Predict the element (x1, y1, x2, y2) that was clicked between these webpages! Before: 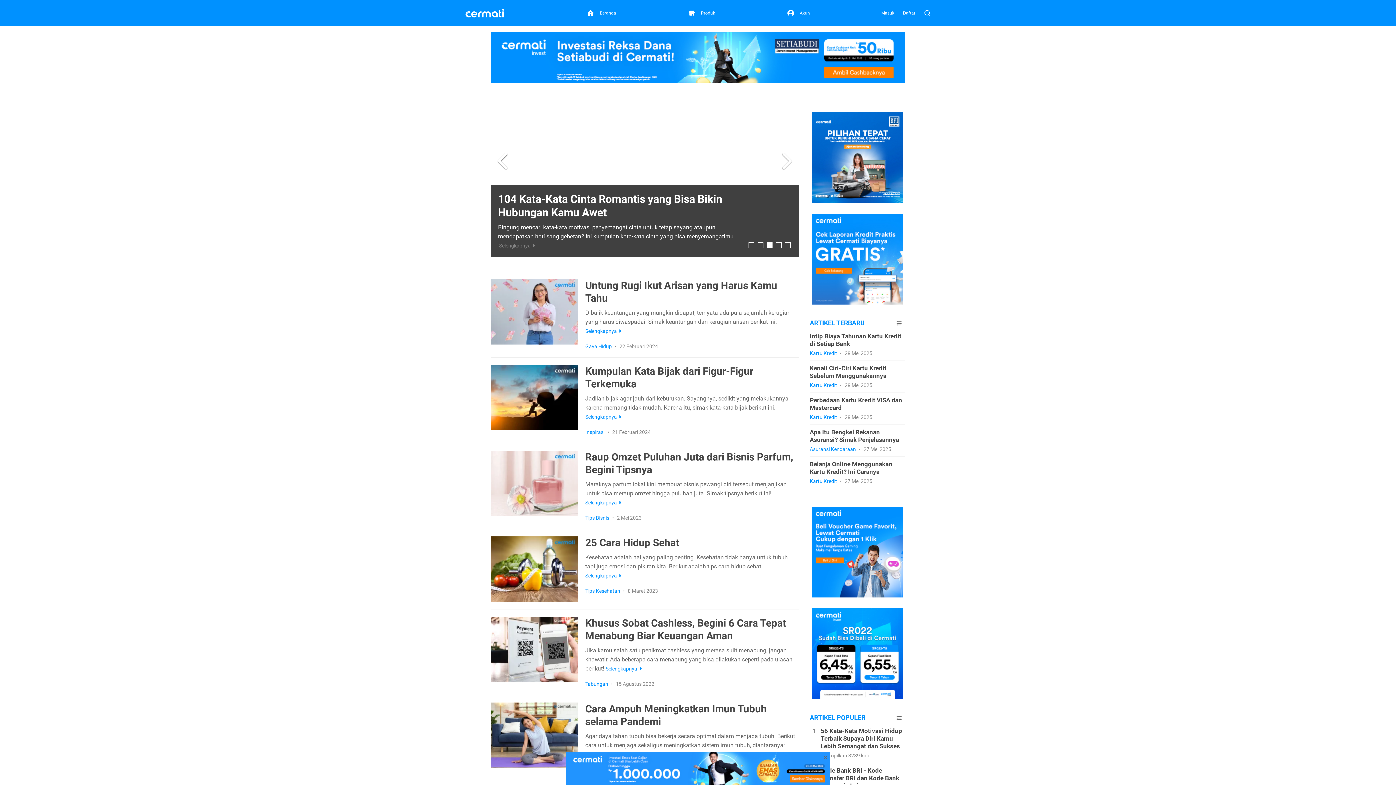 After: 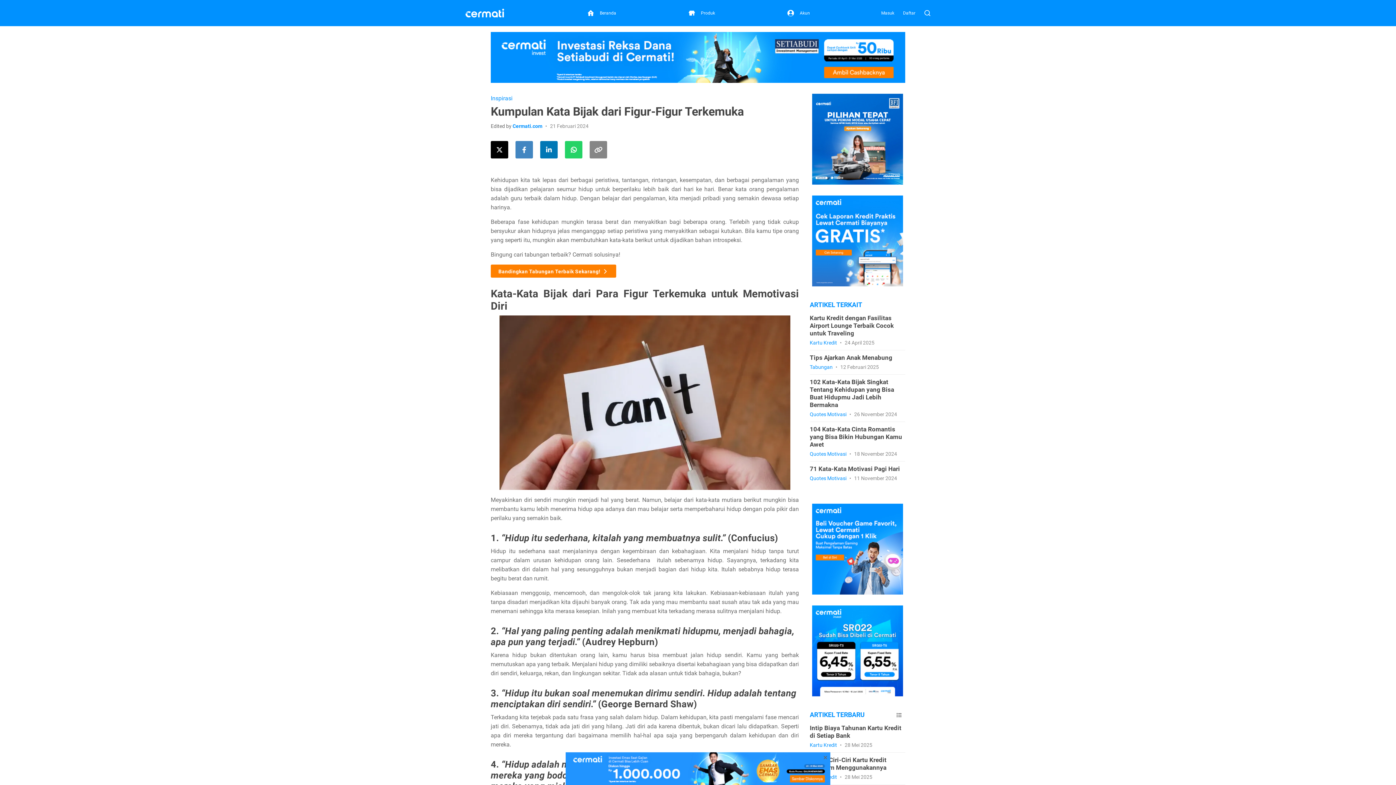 Action: label: Kumpulan Kata Bijak dari Figur-Figur Terkemuka

Jadilah bijak agar jauh dari keburukan. Sayangnya, sedikit yang melakukannya karena memang tidak mudah. Karena itu, simak kata-kata bijak berikut ini. Selengkapnya 

Inspirasi • 21 Februari 2024 bbox: (490, 365, 799, 436)